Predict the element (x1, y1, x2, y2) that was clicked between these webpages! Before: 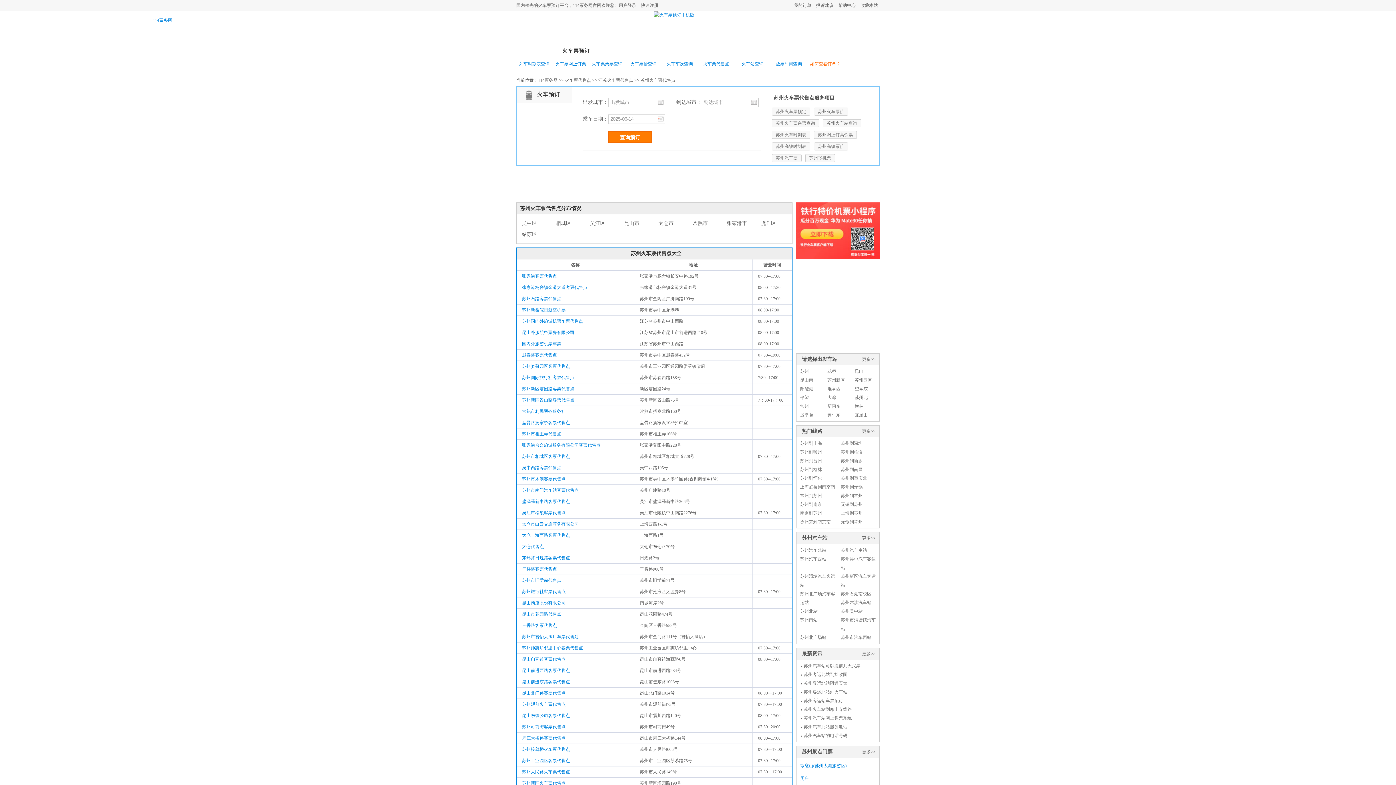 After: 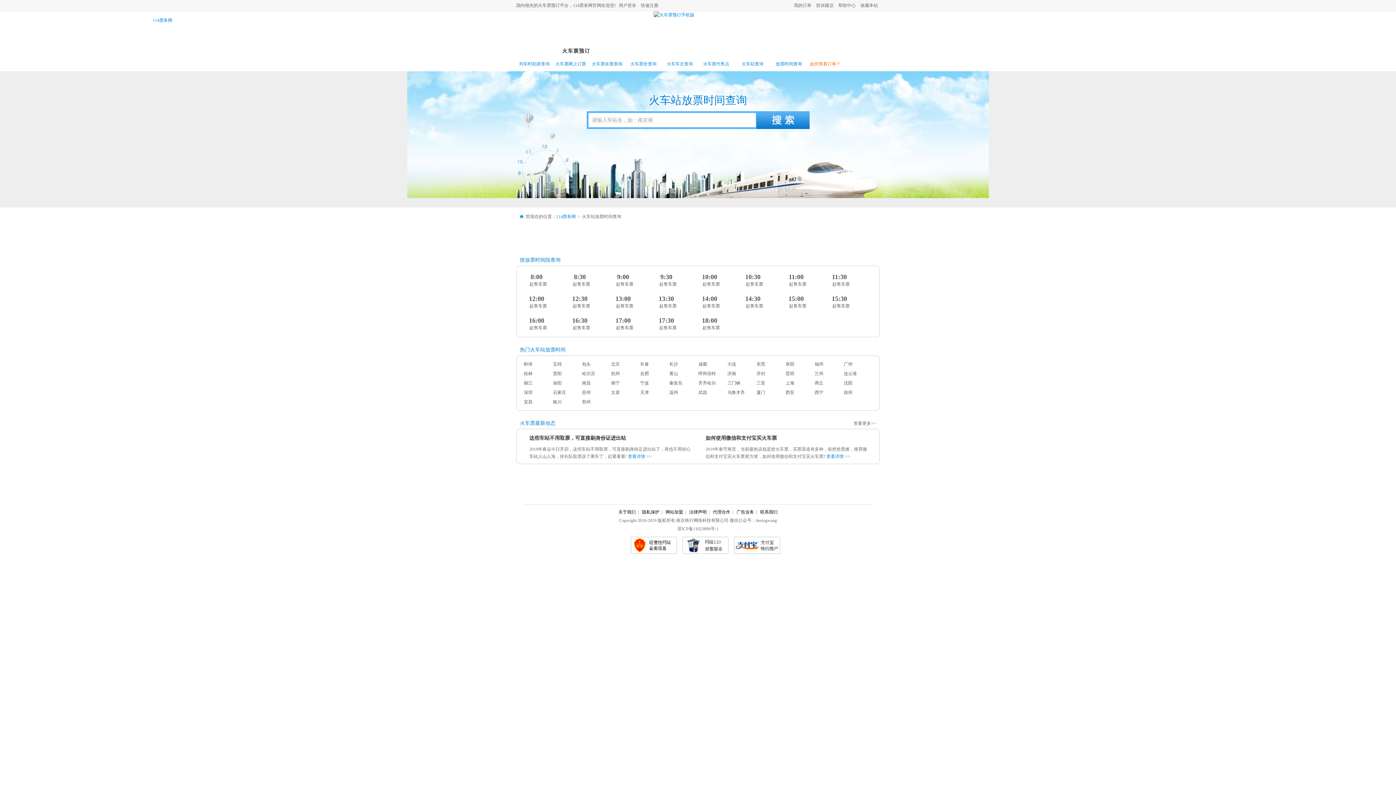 Action: label: 放票时间查询 bbox: (776, 61, 802, 66)